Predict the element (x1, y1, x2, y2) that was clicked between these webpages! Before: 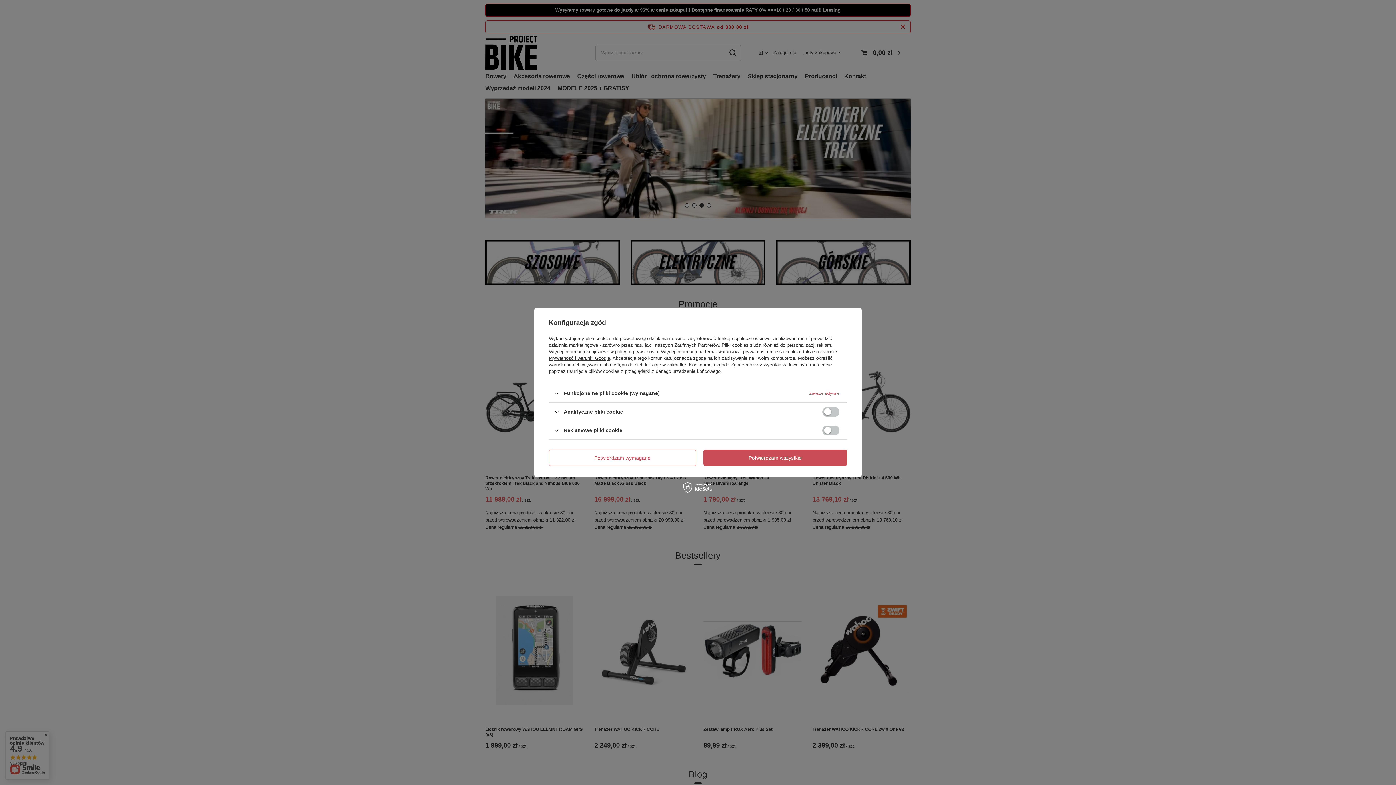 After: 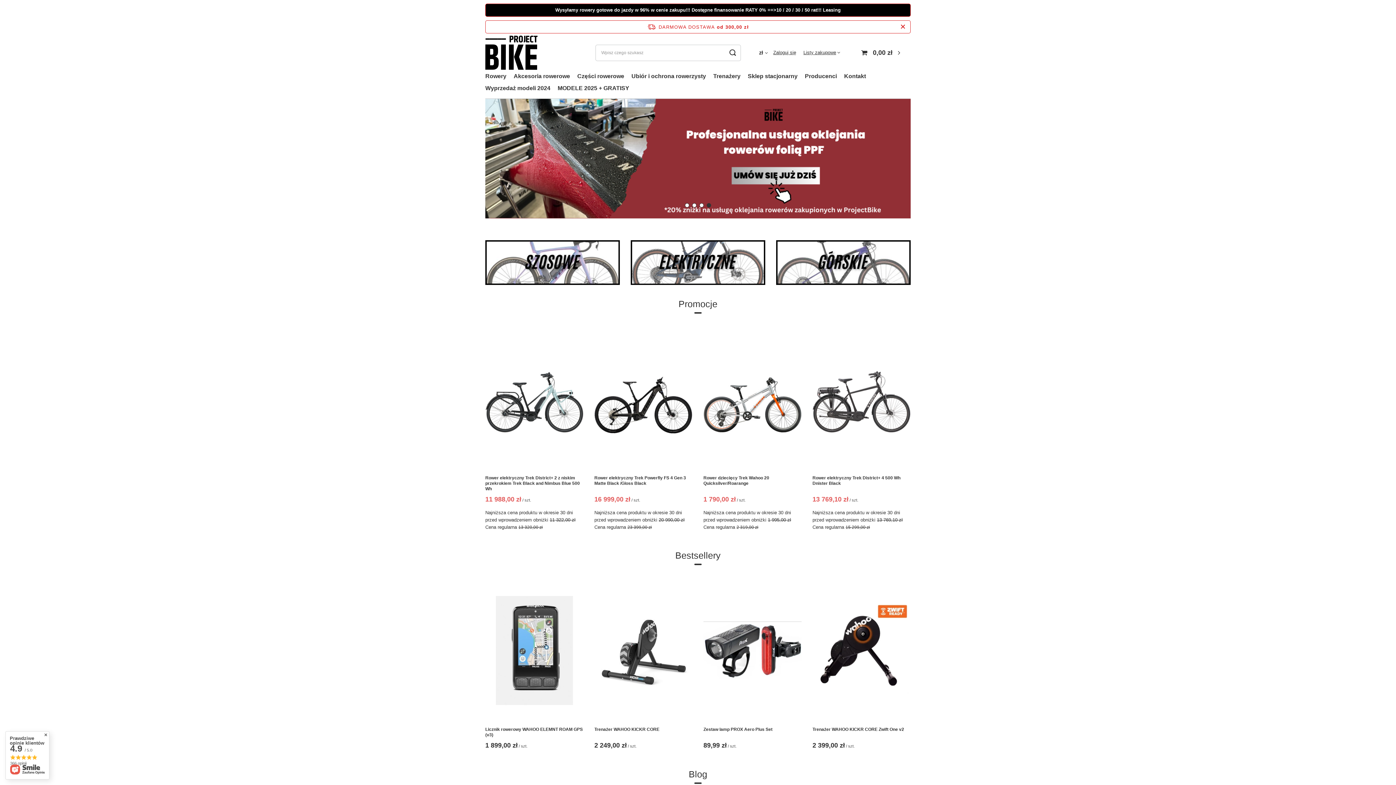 Action: bbox: (549, 449, 696, 466) label: Potwierdzam wymagane